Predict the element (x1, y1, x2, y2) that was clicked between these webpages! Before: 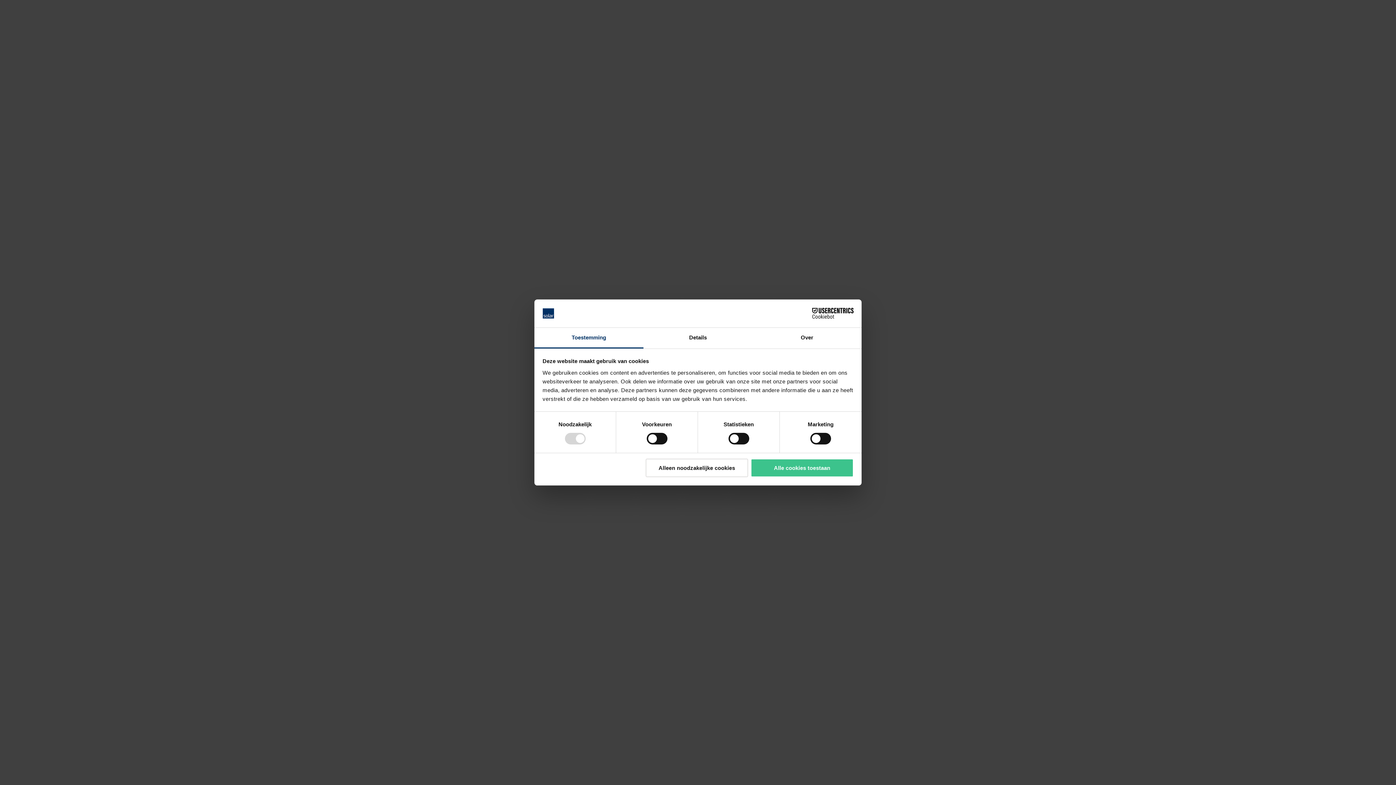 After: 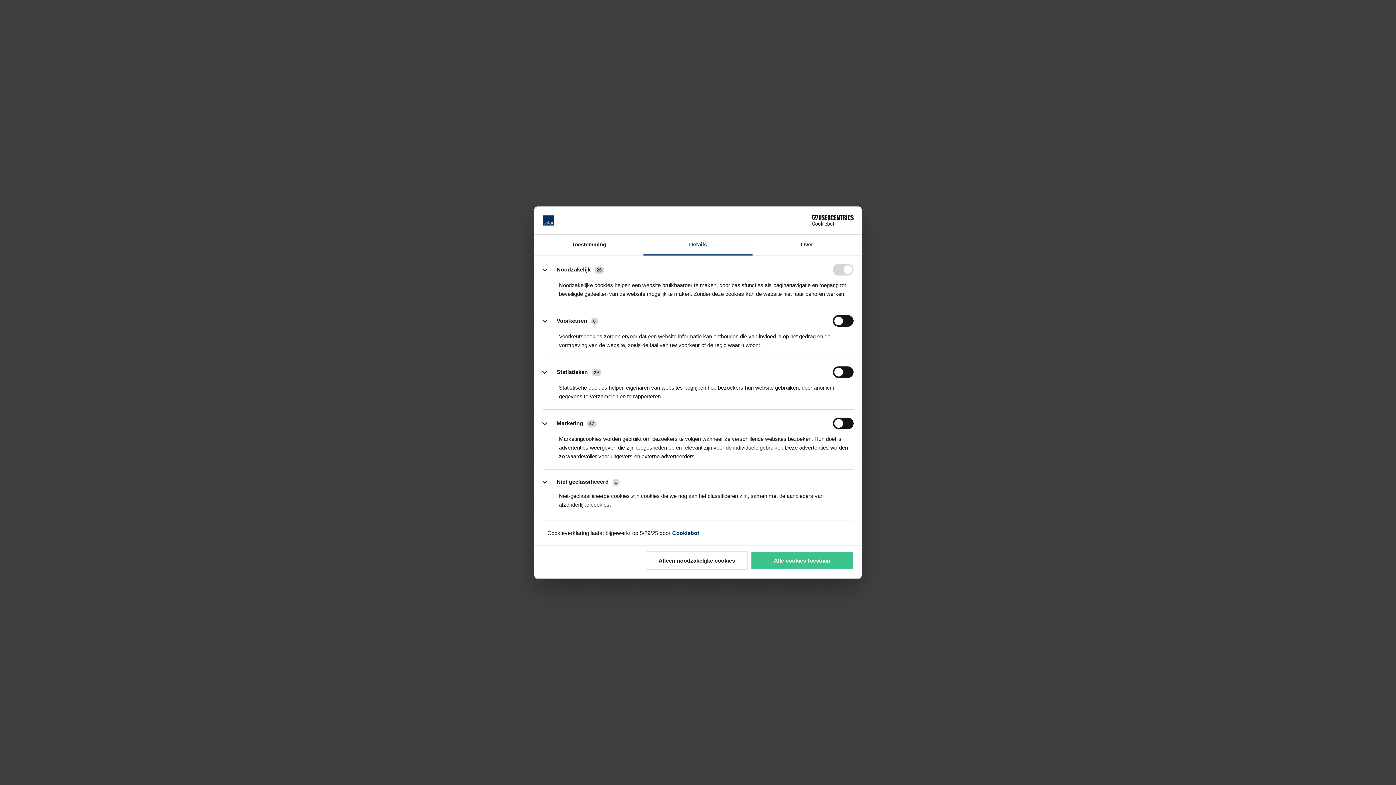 Action: bbox: (643, 327, 752, 348) label: Details